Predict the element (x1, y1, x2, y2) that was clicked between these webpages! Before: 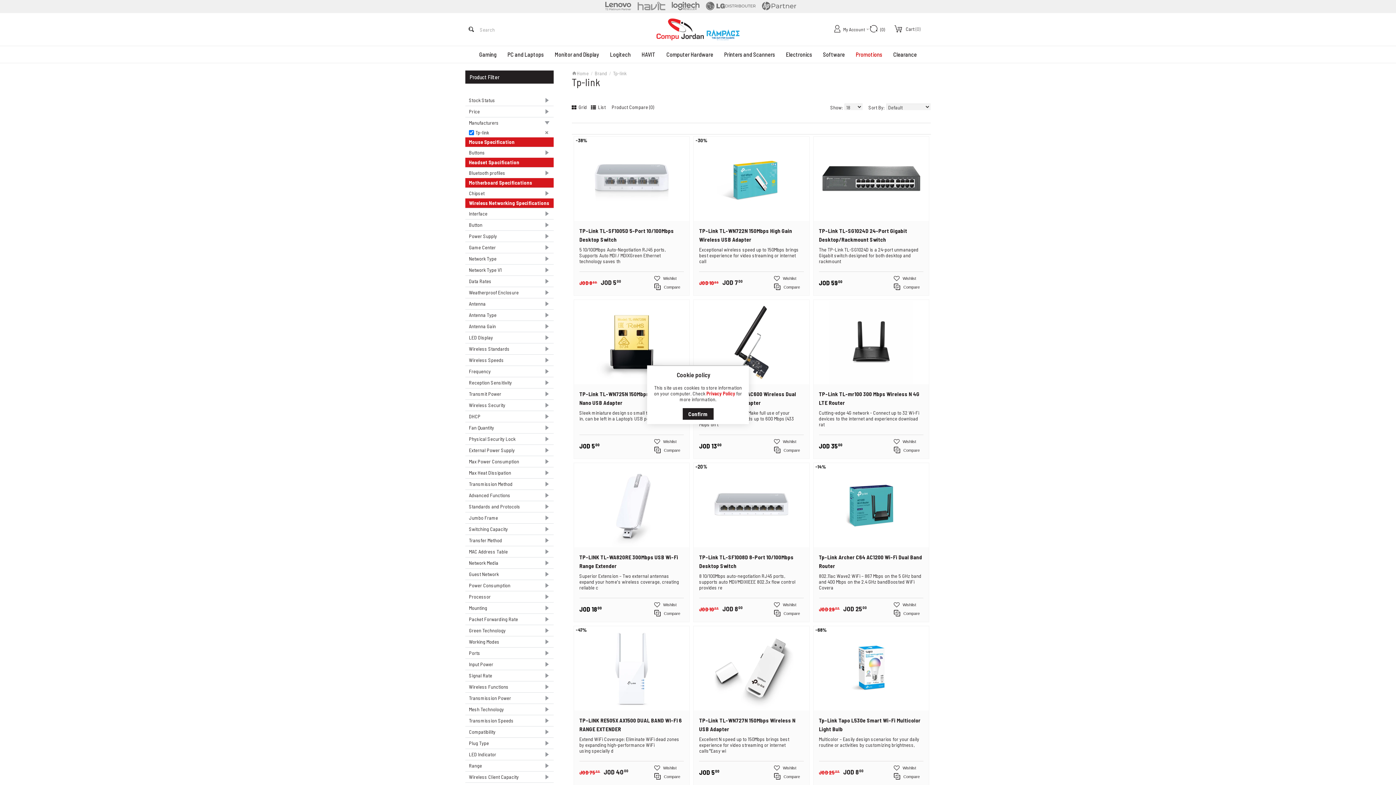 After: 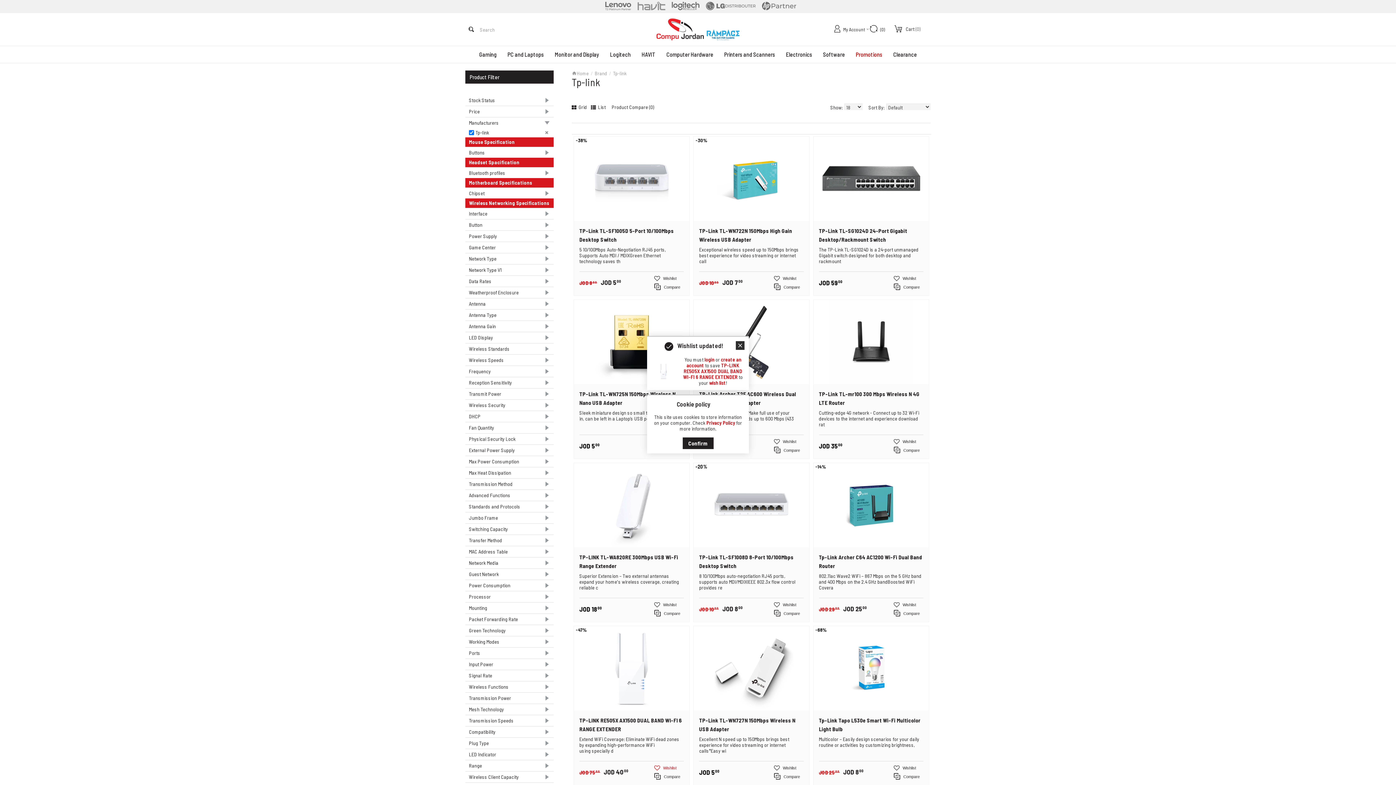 Action: bbox: (654, 765, 676, 771) label: Wishlist